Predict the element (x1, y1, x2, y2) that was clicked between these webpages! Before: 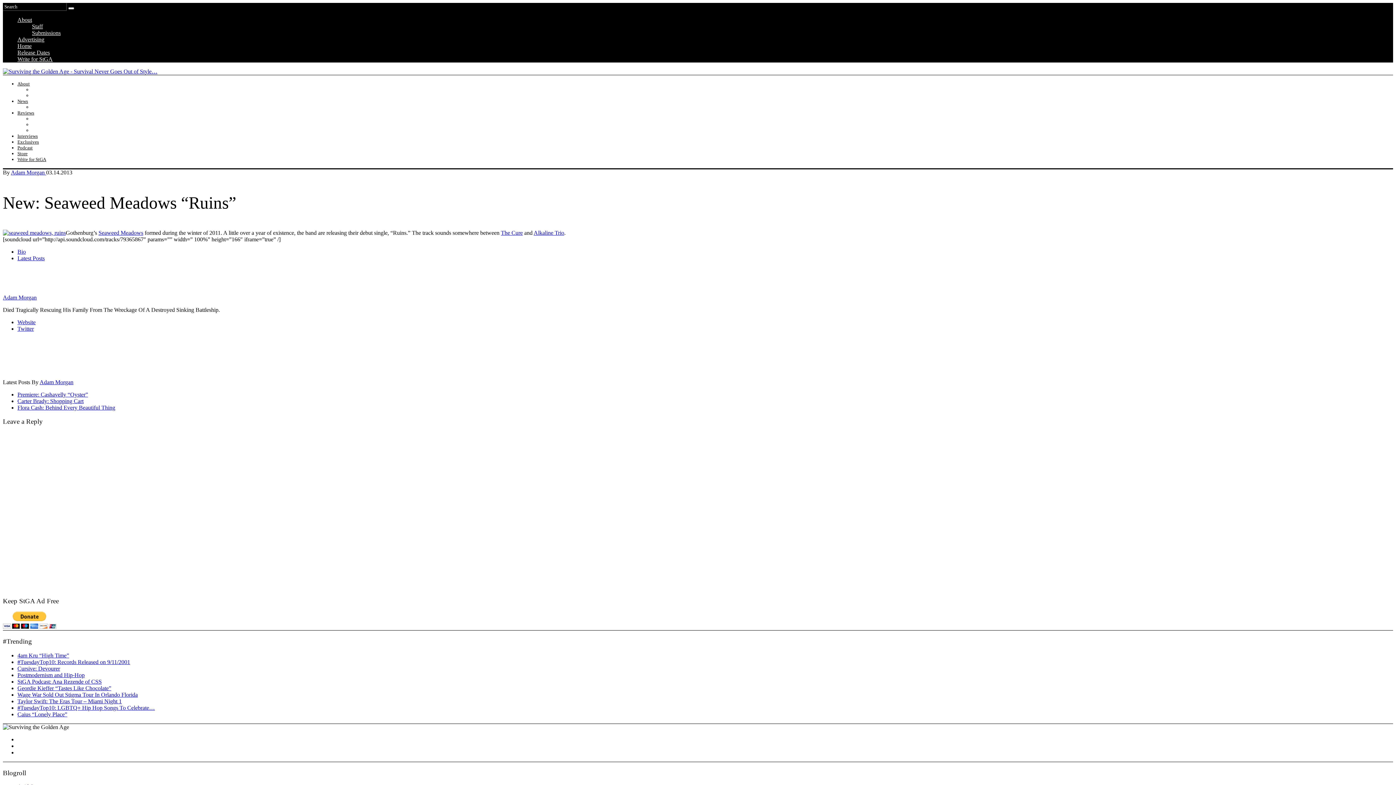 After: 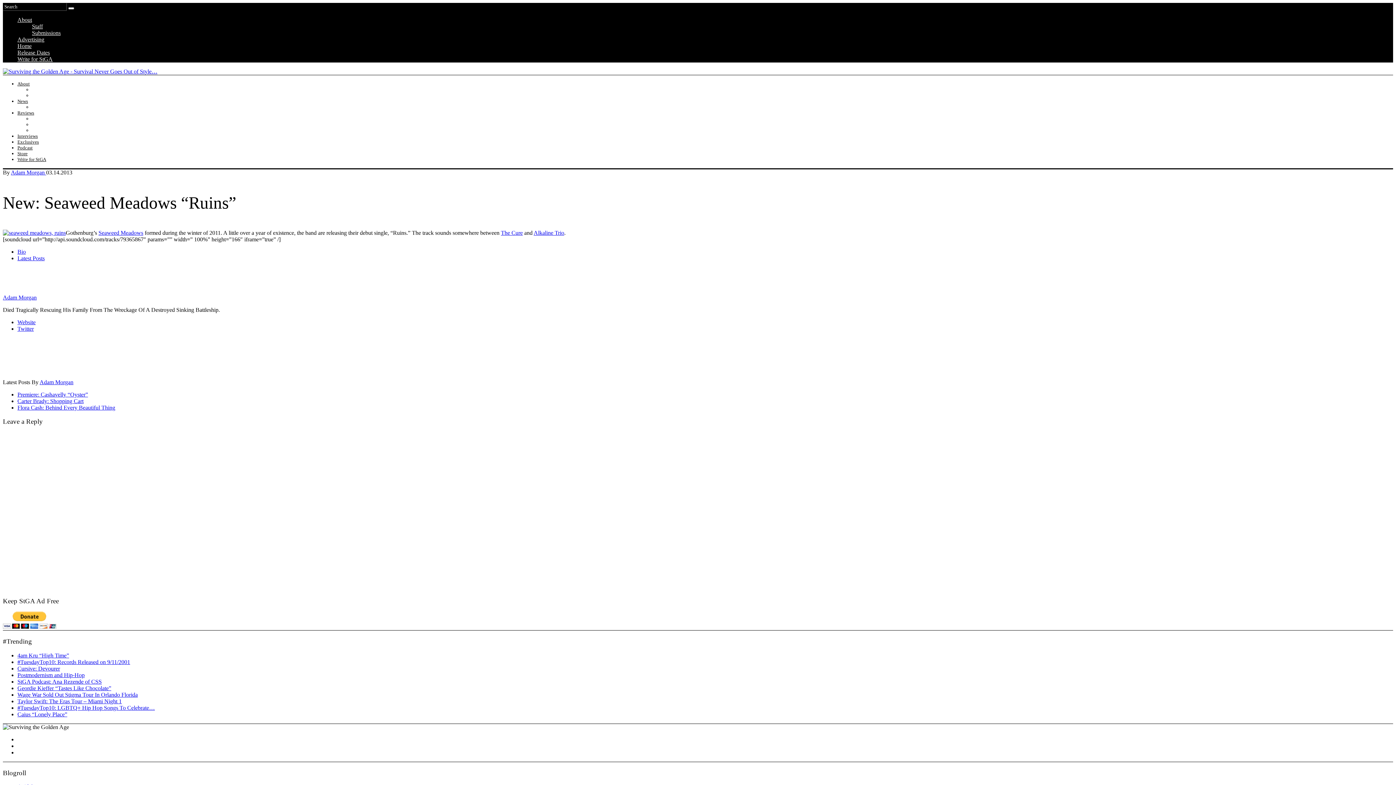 Action: label: #TuesdayTop10: Records Released on 9/11/2001 bbox: (17, 659, 130, 665)